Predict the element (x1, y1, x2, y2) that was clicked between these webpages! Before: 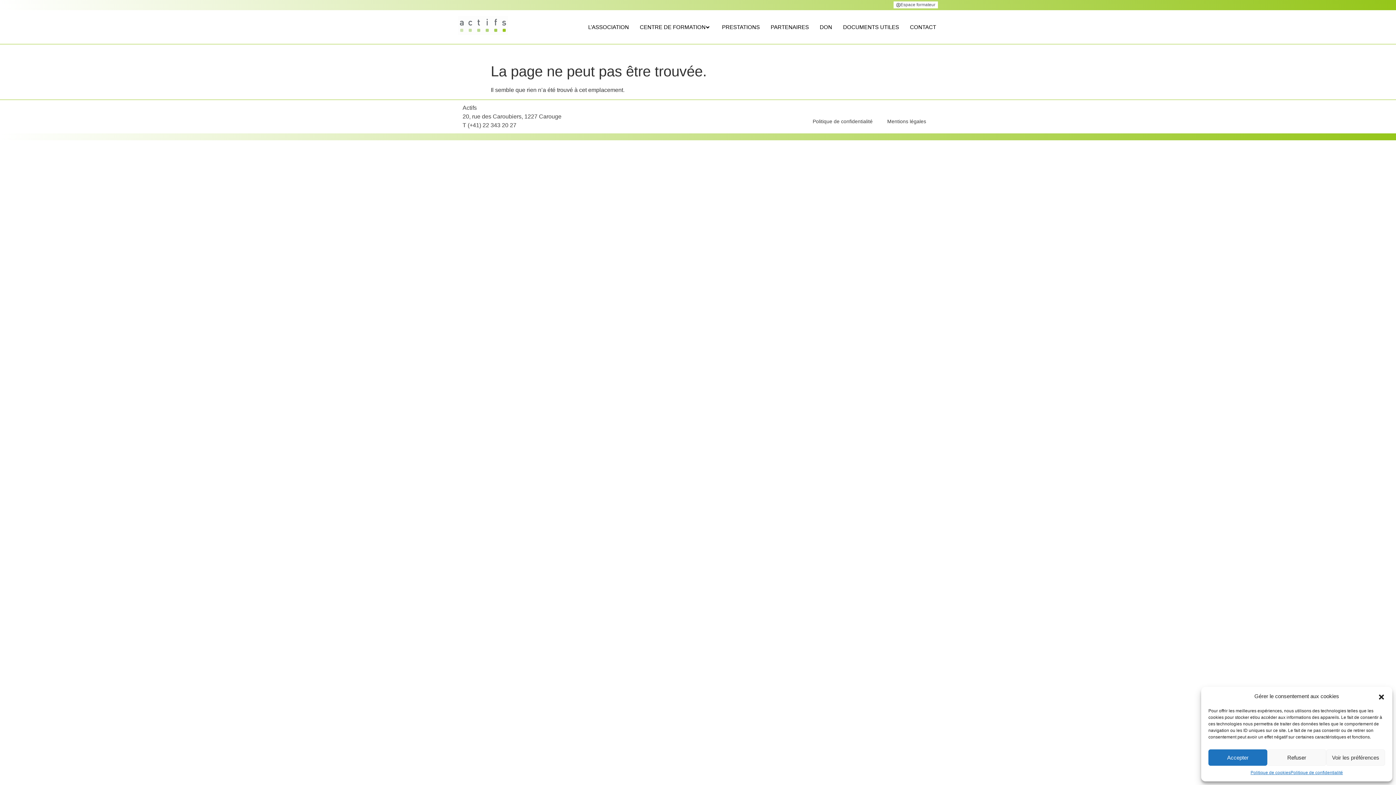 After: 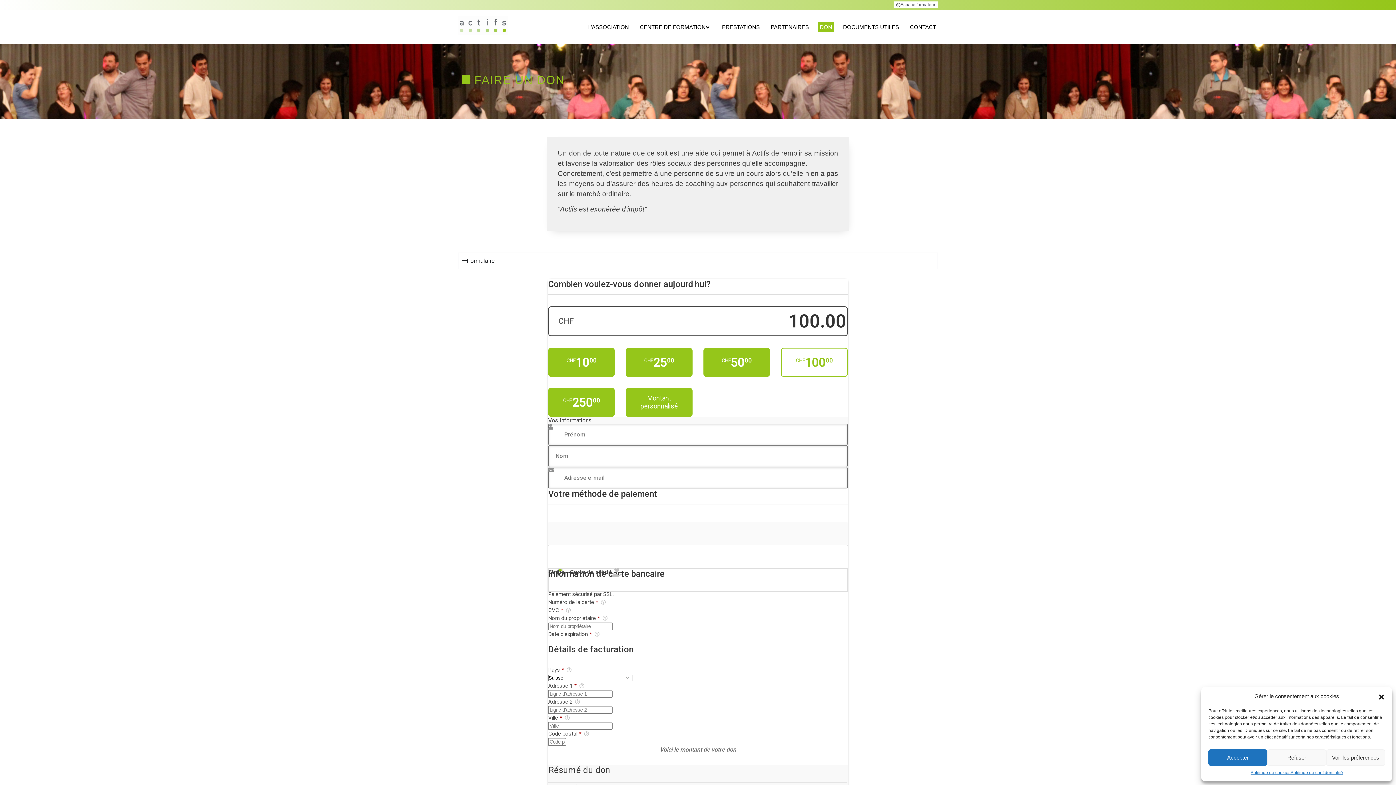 Action: label: DON bbox: (818, 21, 834, 32)